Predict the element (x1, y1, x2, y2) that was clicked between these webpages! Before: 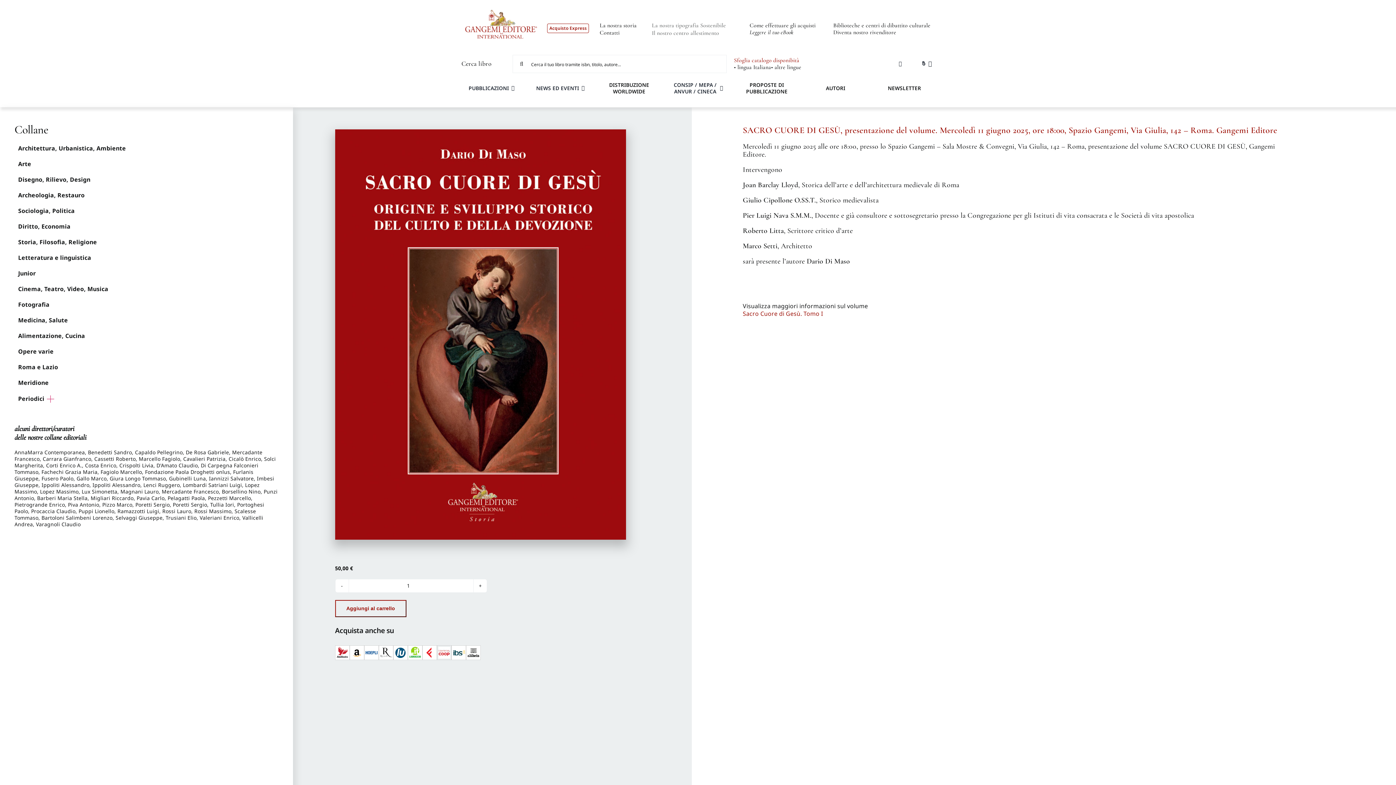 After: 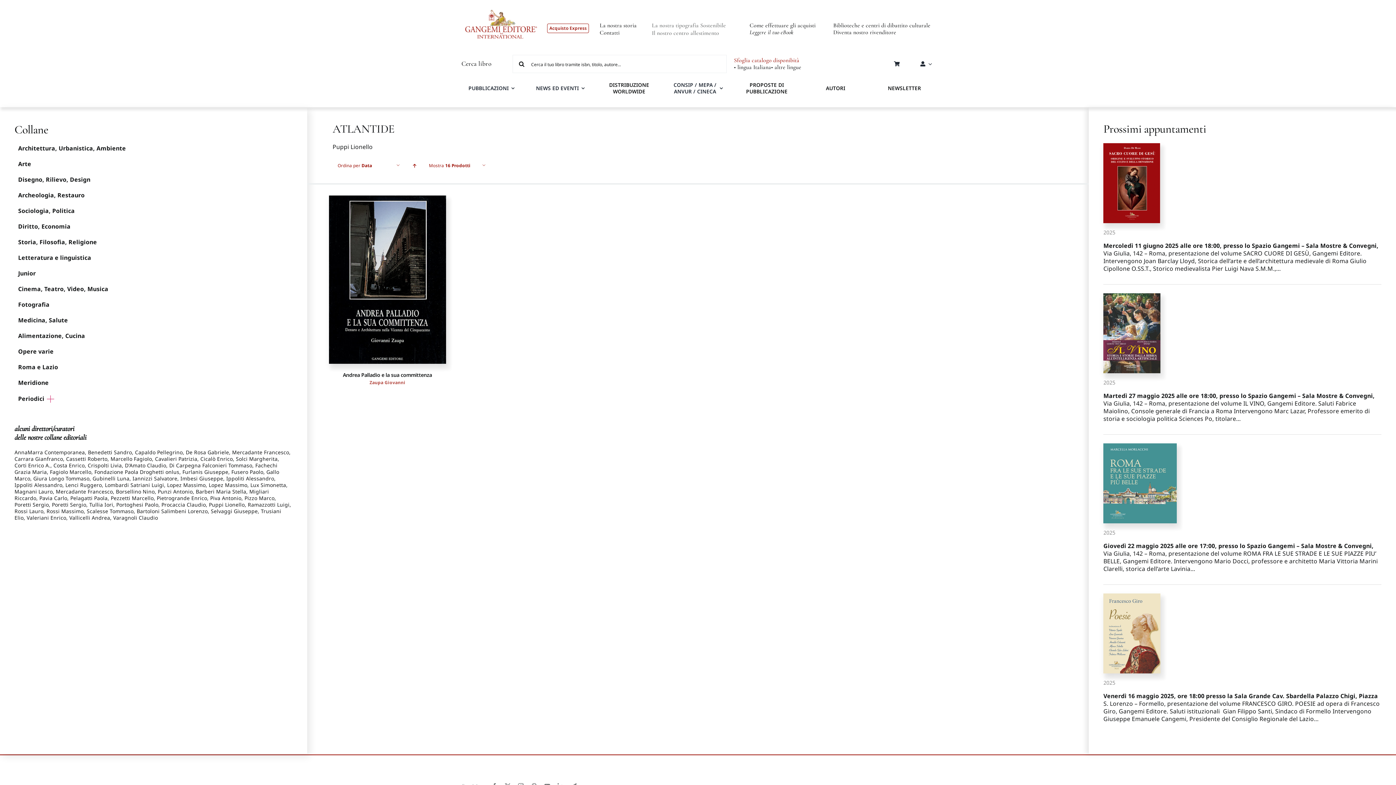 Action: bbox: (78, 508, 114, 514) label: Puppi Lionello